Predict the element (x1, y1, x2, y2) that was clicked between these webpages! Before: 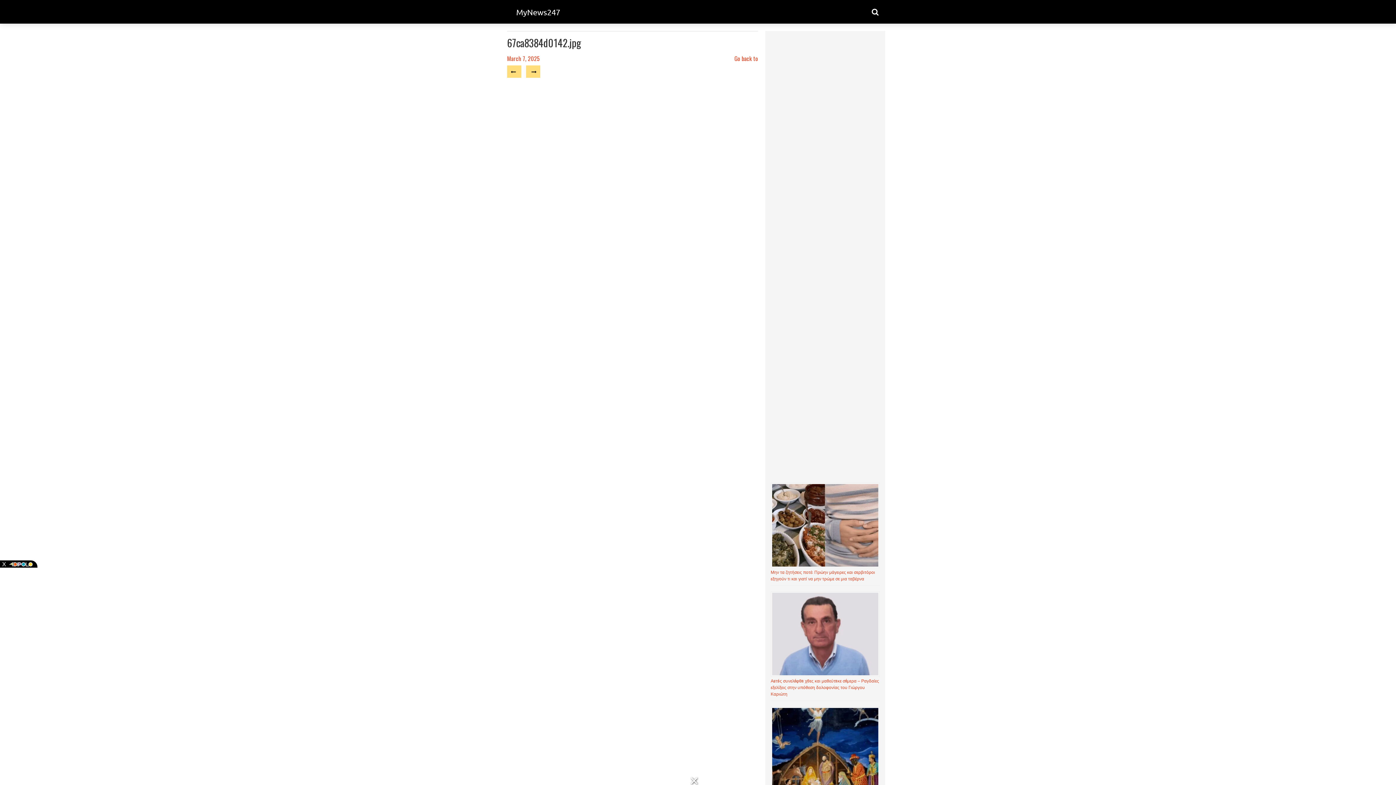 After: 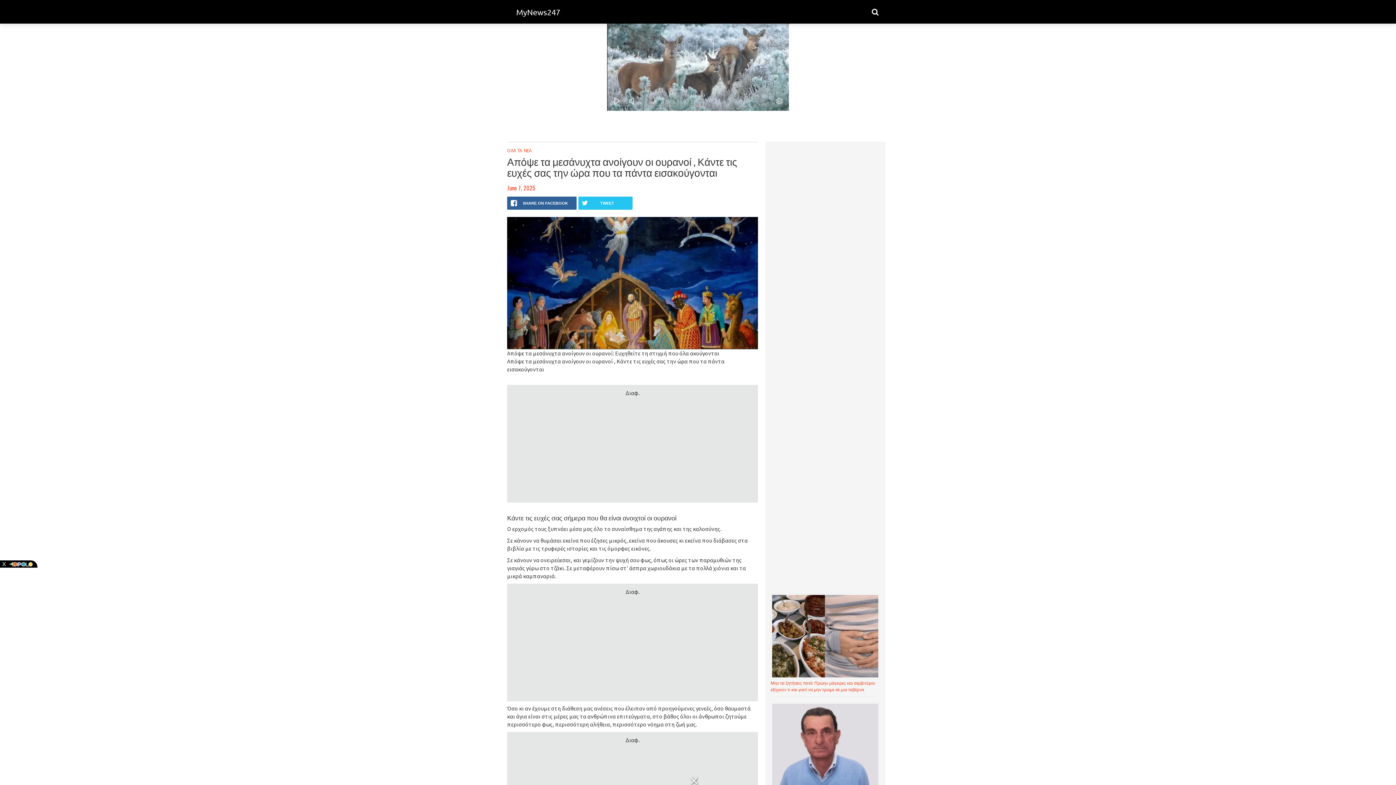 Action: bbox: (770, 706, 880, 792)